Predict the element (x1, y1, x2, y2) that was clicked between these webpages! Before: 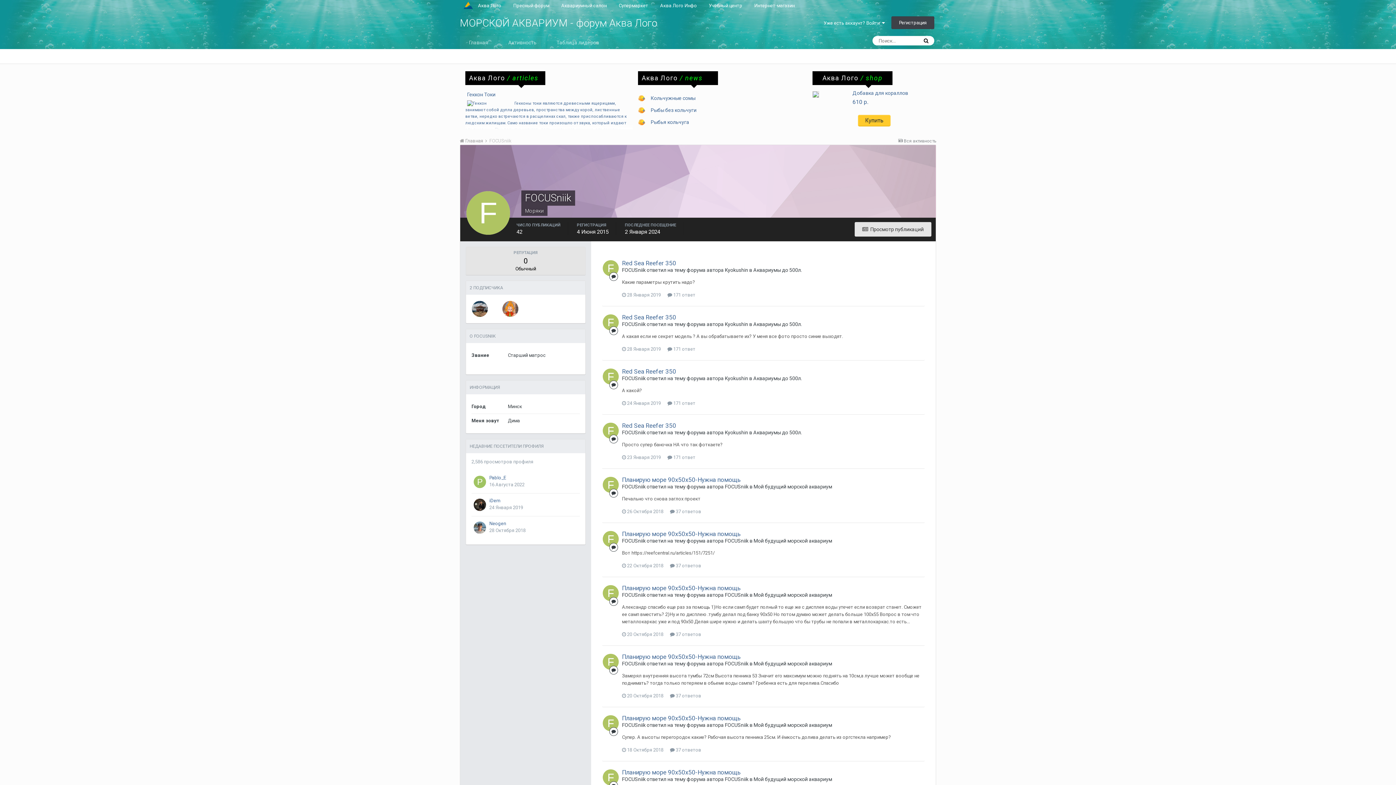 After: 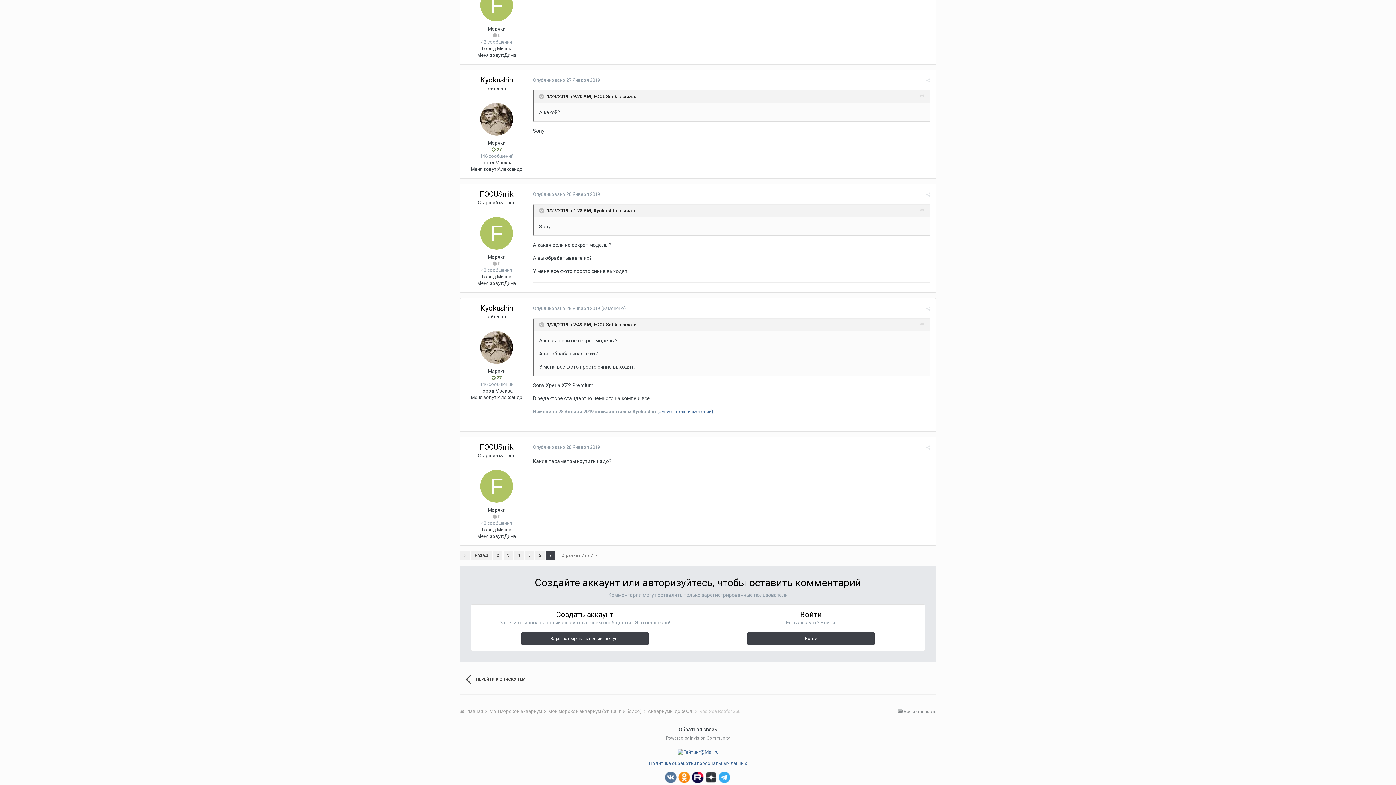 Action: bbox: (622, 259, 676, 266) label: Red Sea Reefer 350